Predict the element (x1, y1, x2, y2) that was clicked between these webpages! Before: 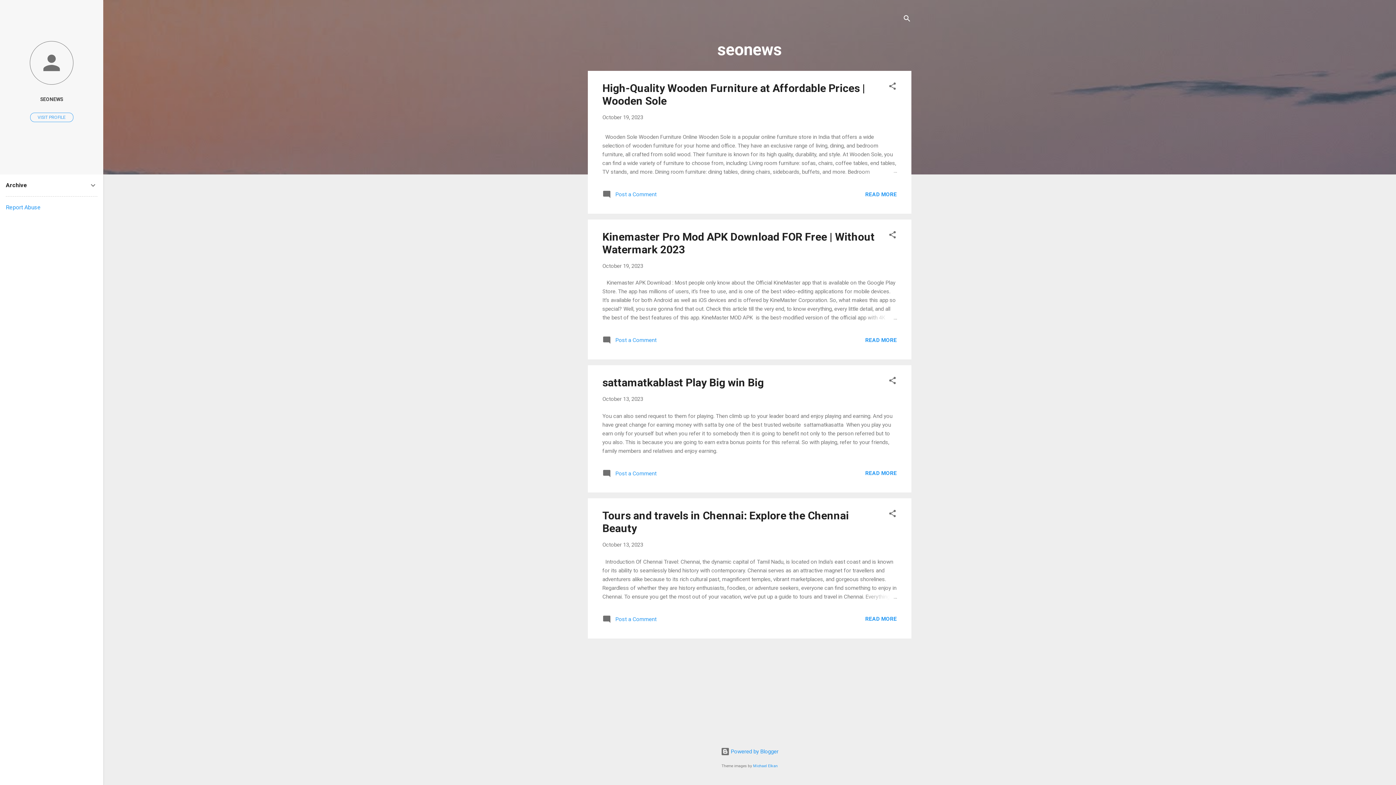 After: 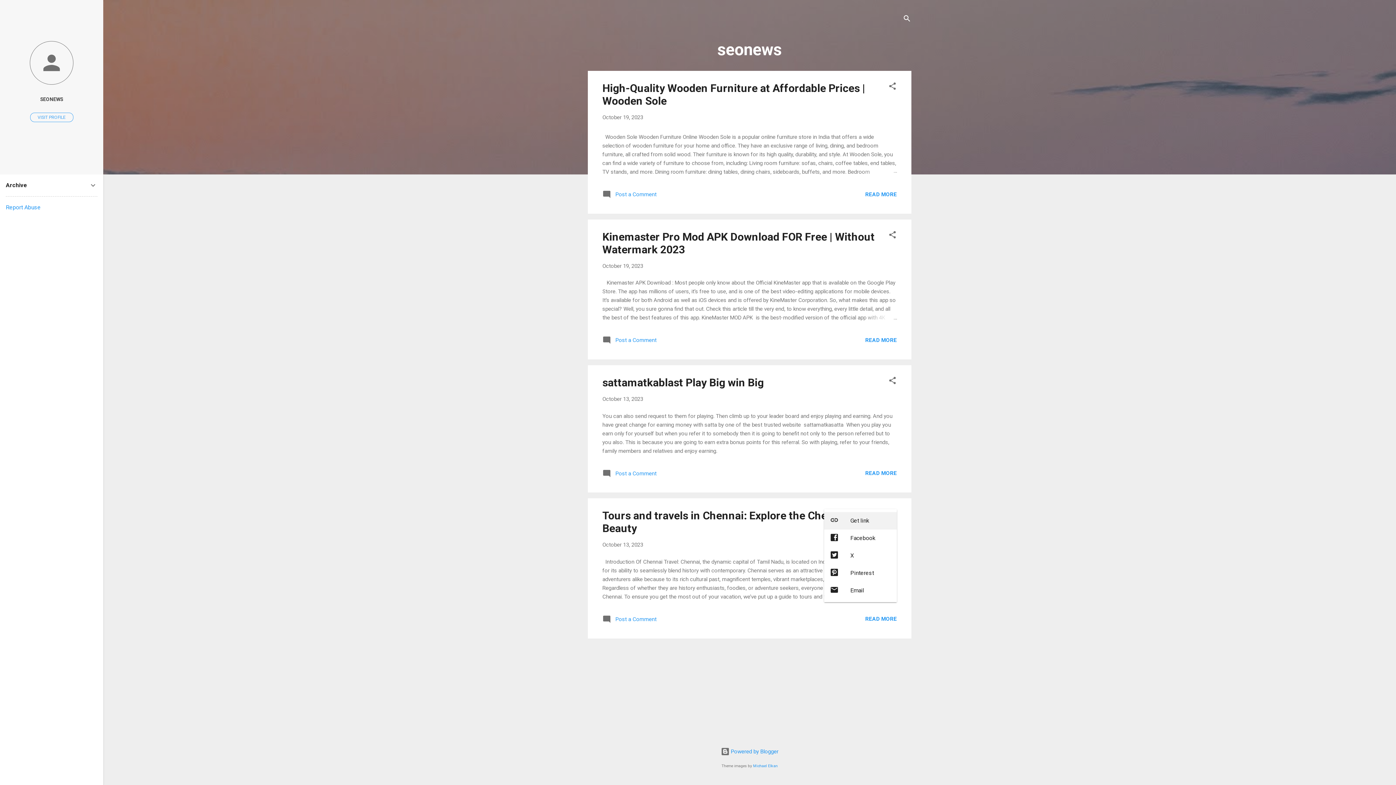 Action: label: Share bbox: (888, 509, 897, 520)